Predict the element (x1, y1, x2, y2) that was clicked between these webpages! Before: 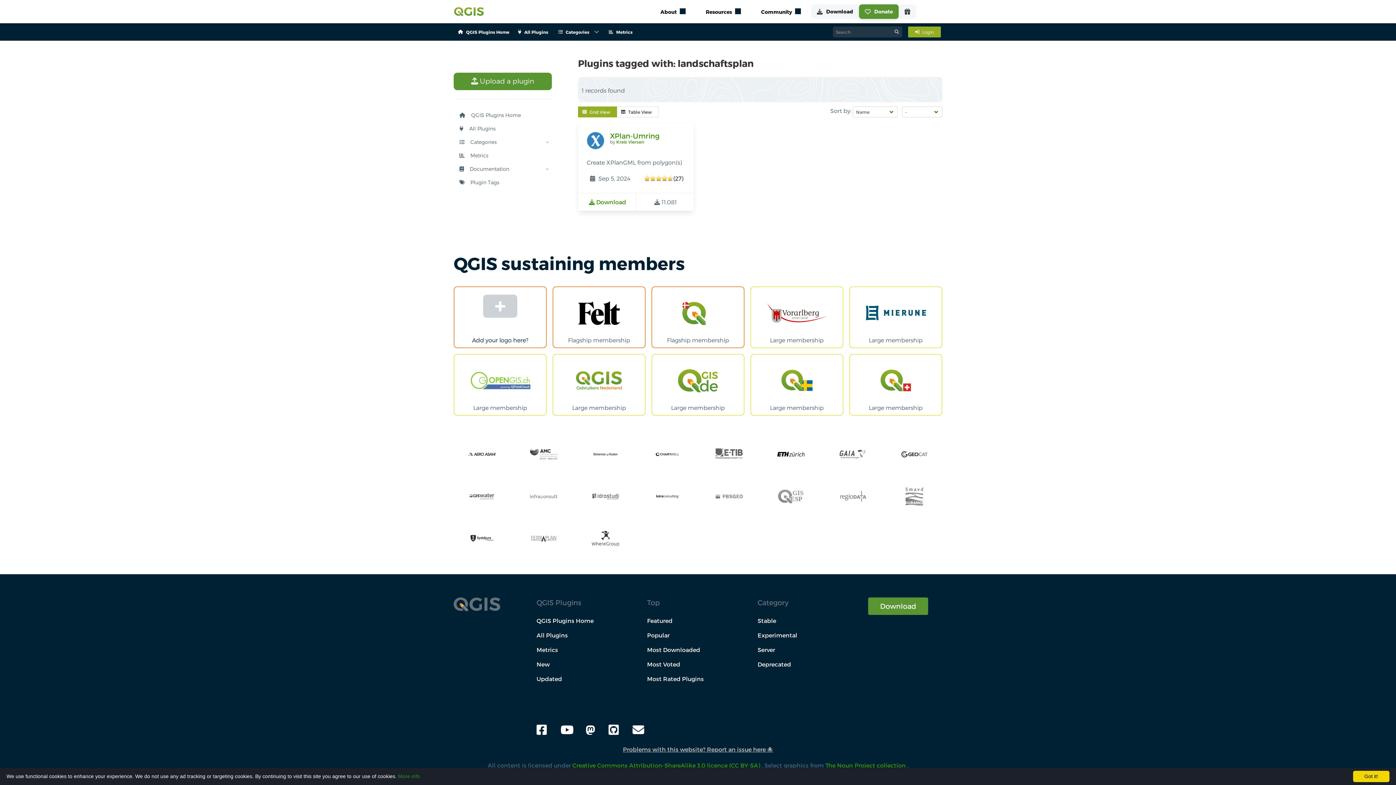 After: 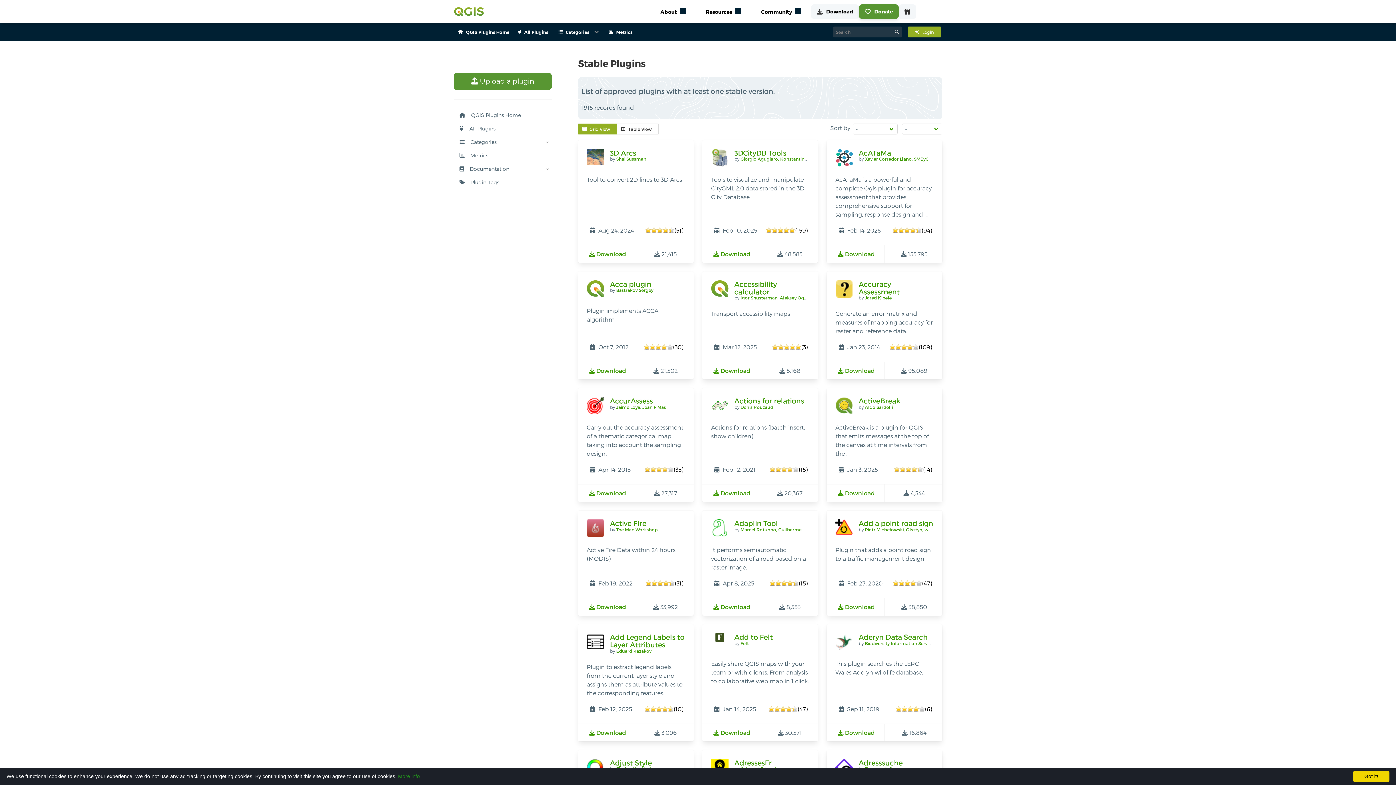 Action: label: Stable bbox: (757, 617, 776, 624)